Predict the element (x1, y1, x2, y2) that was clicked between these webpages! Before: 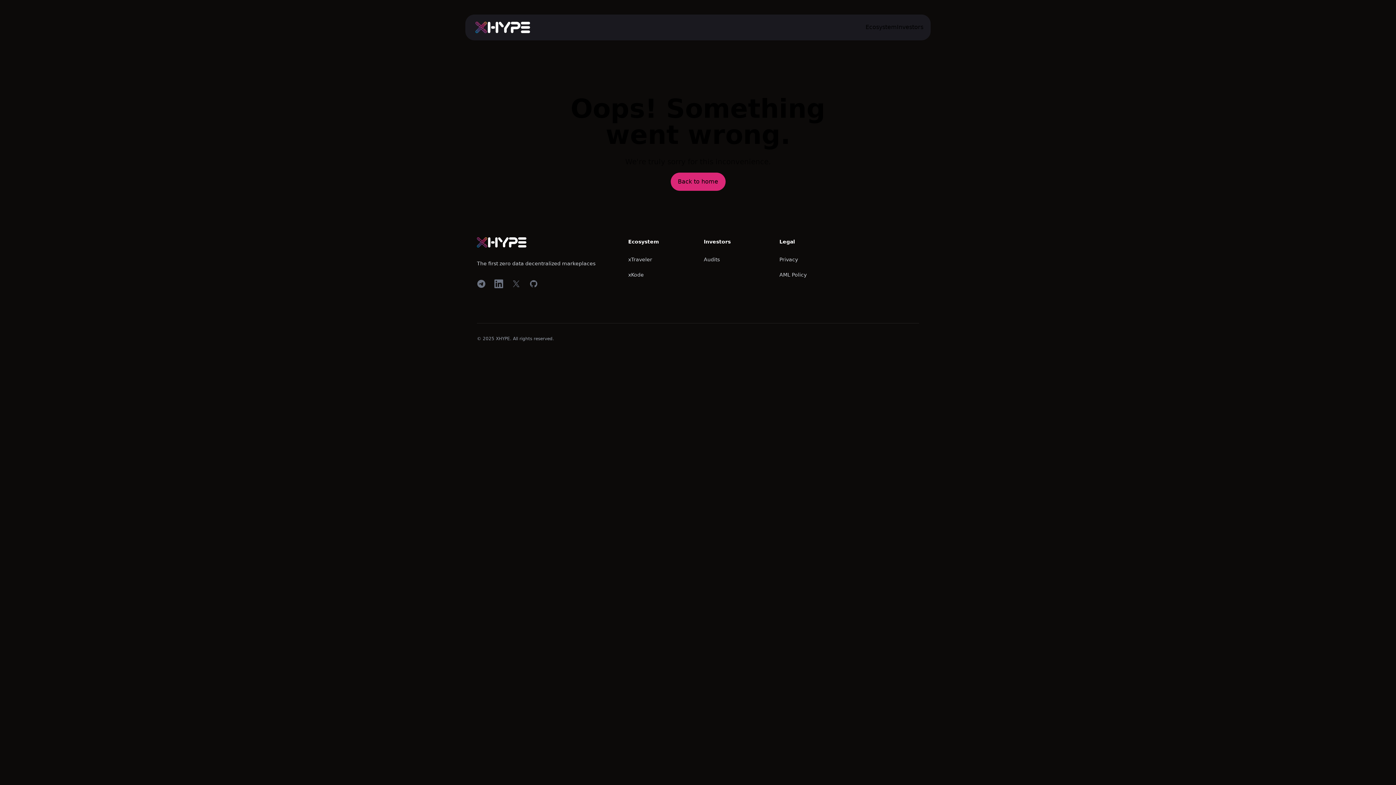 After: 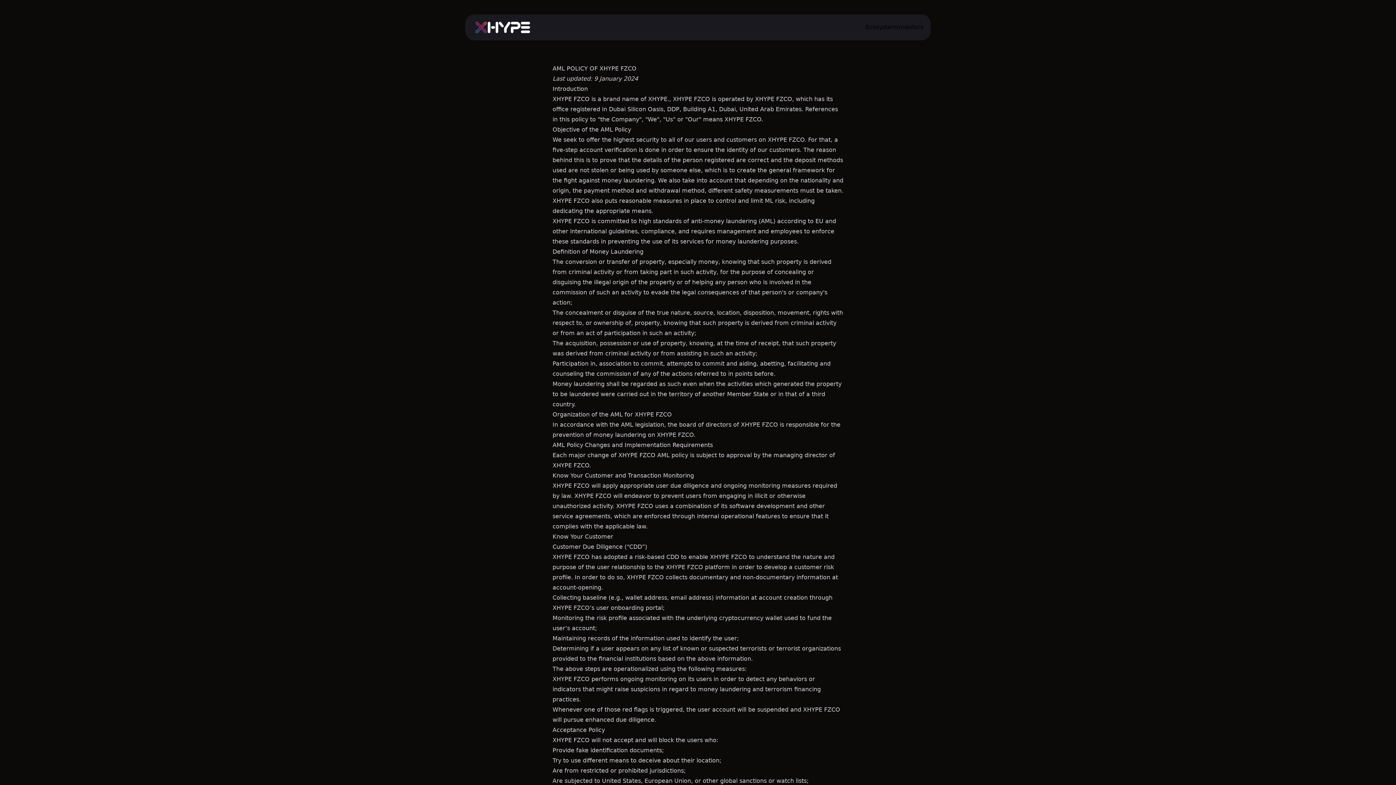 Action: label: AML Policy bbox: (779, 271, 806, 277)